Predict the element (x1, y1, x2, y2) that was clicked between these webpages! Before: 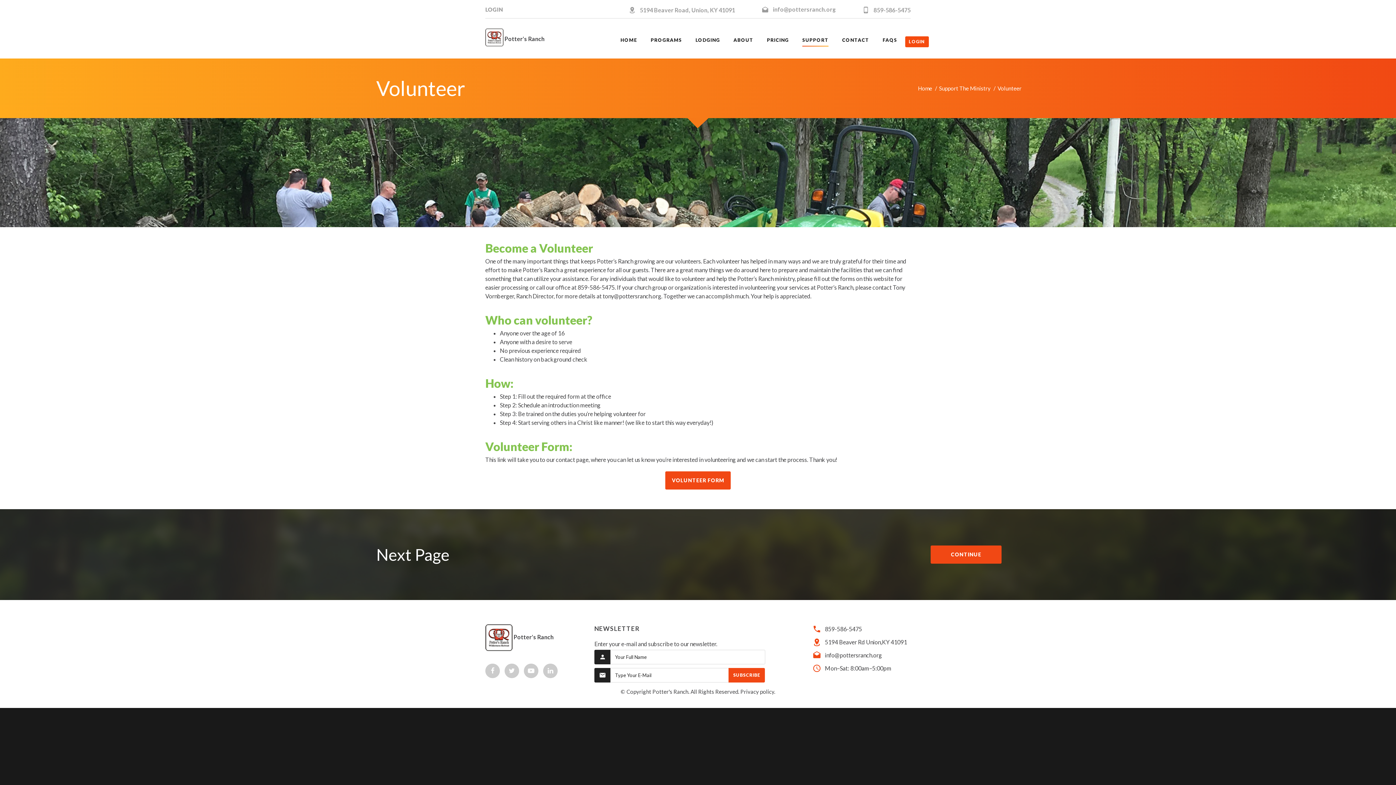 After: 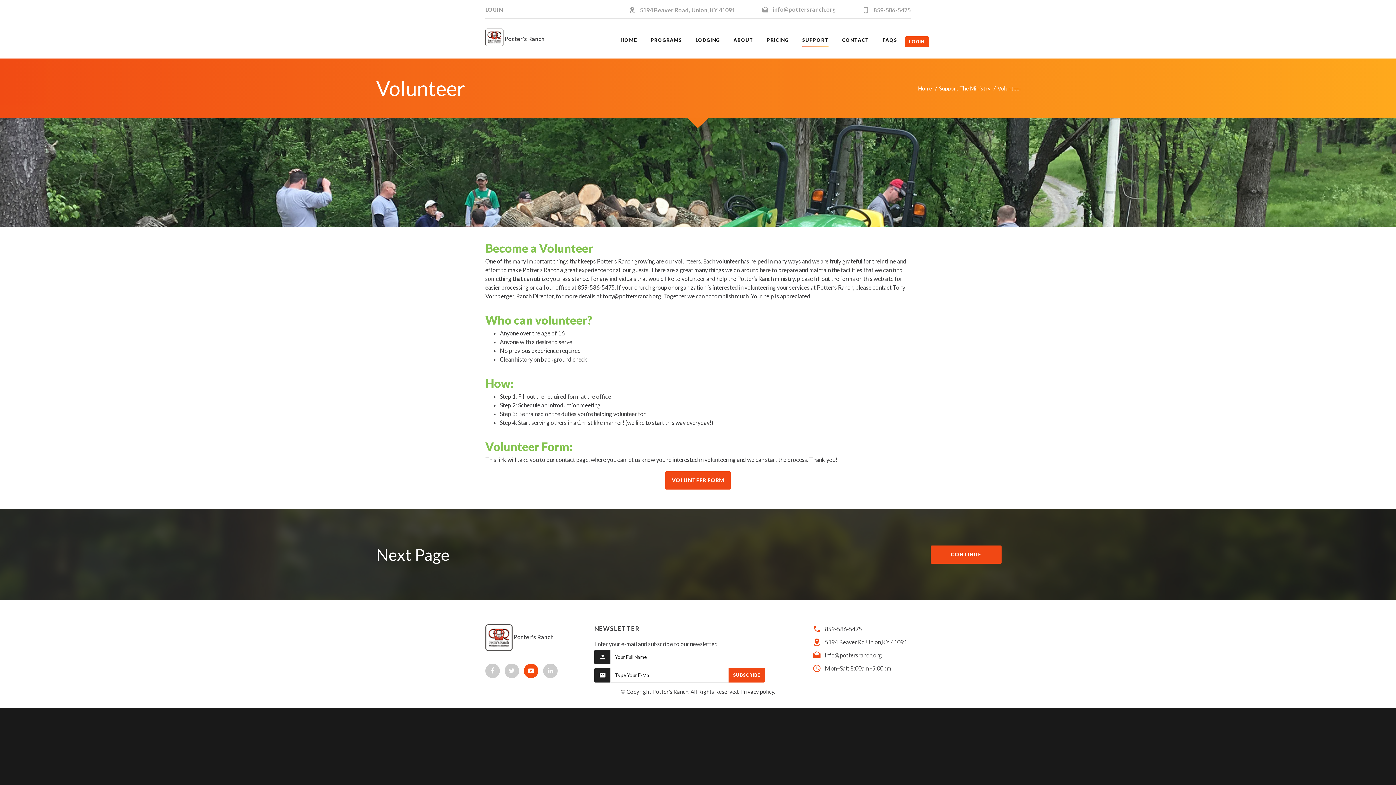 Action: bbox: (524, 664, 538, 678)